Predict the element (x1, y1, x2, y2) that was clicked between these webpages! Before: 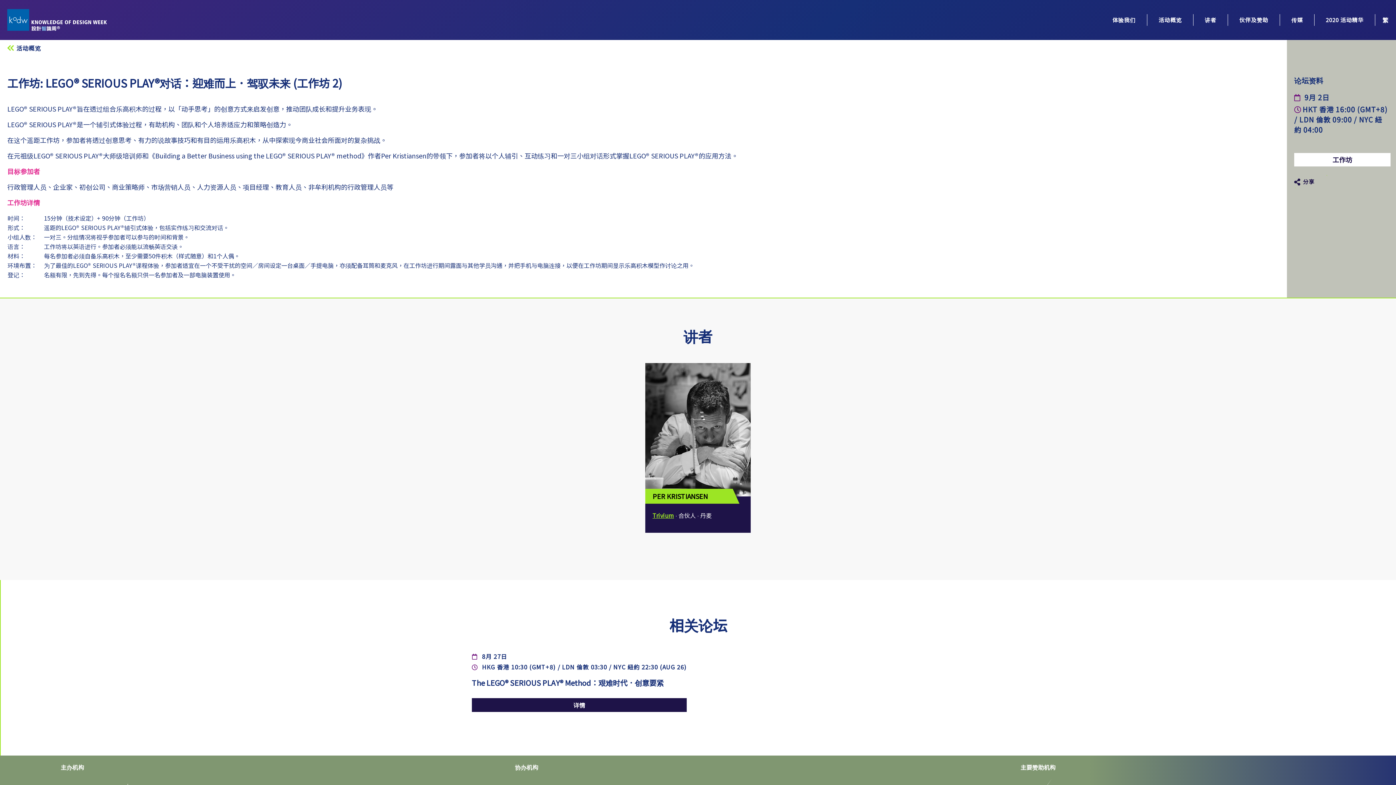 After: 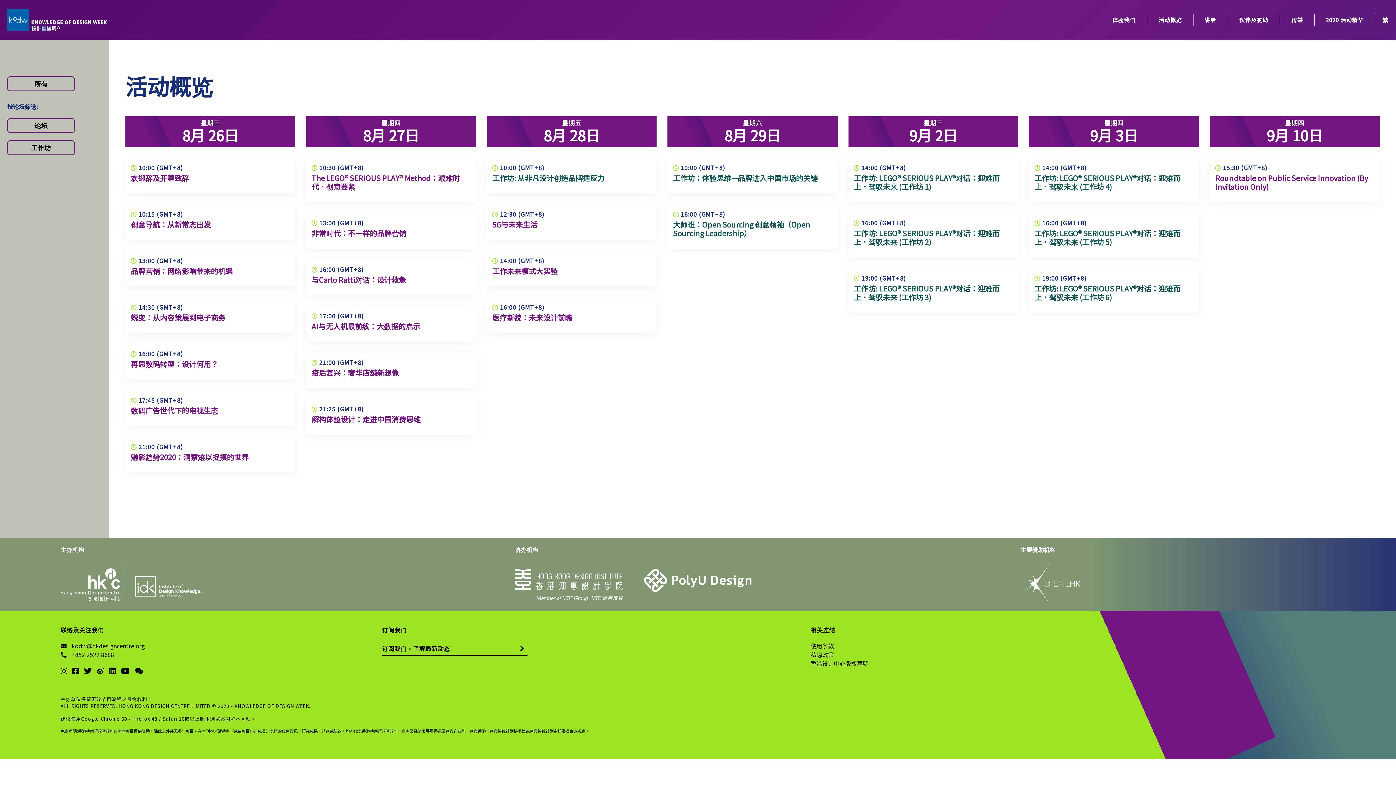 Action: bbox: (7, 43, 41, 52) label: 活动概览